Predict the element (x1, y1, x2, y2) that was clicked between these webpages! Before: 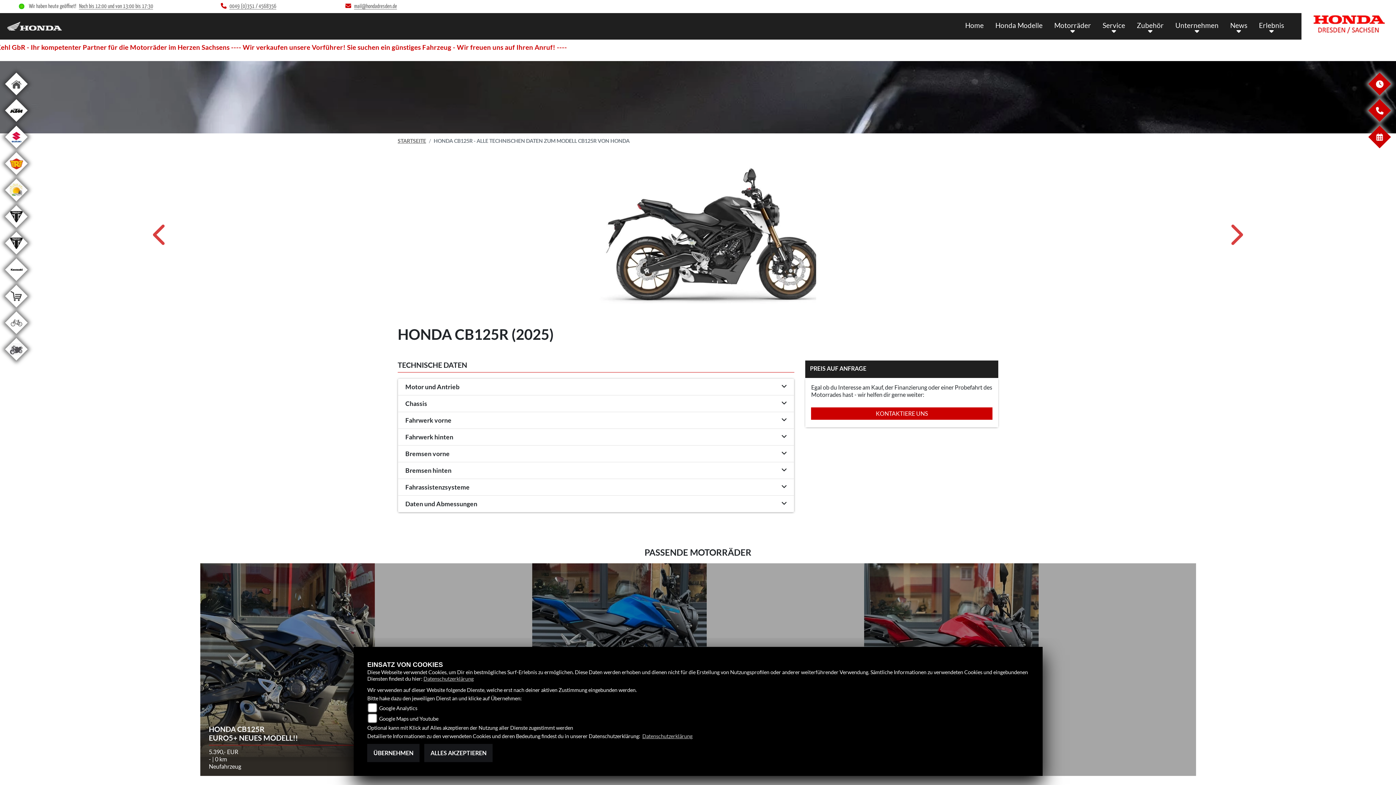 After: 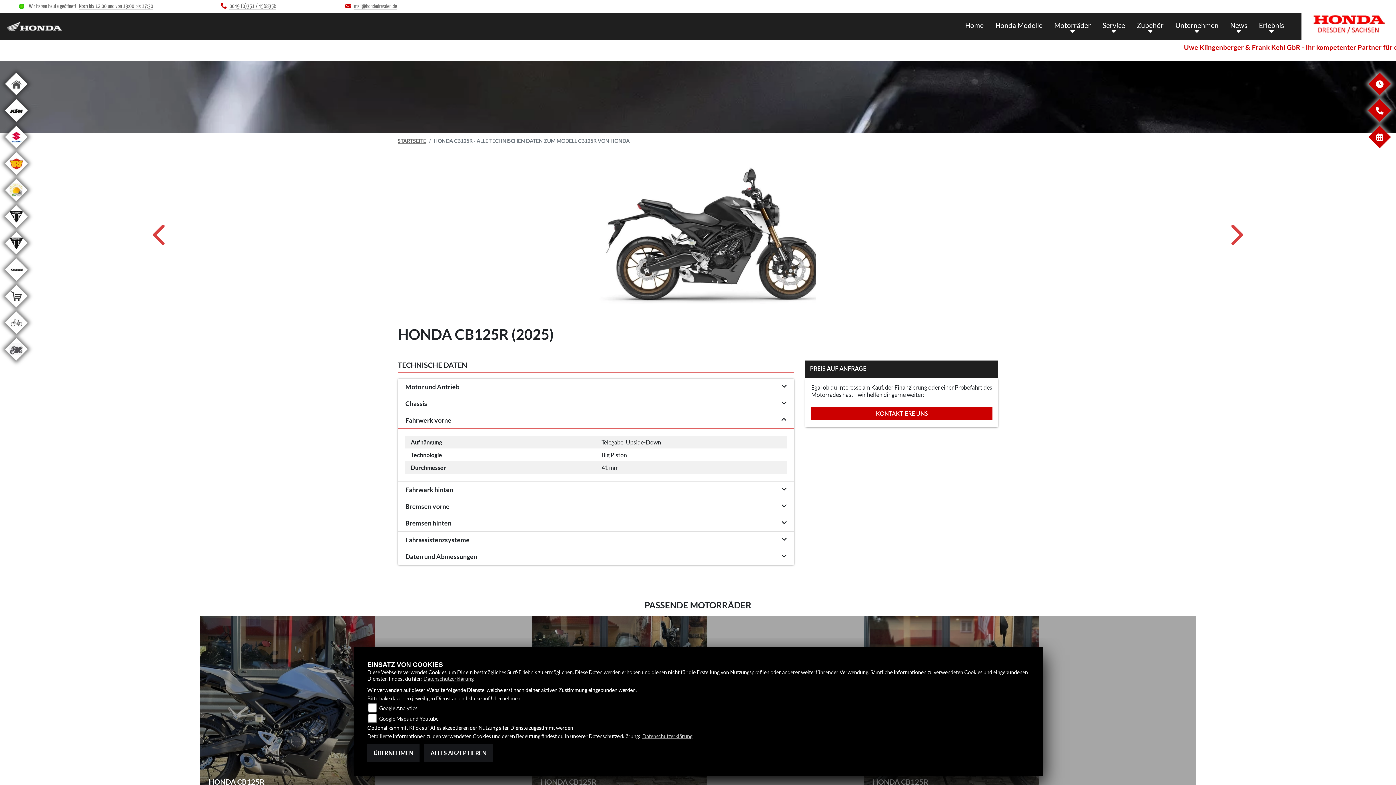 Action: bbox: (405, 416, 787, 424) label: Fahrwerk vorne